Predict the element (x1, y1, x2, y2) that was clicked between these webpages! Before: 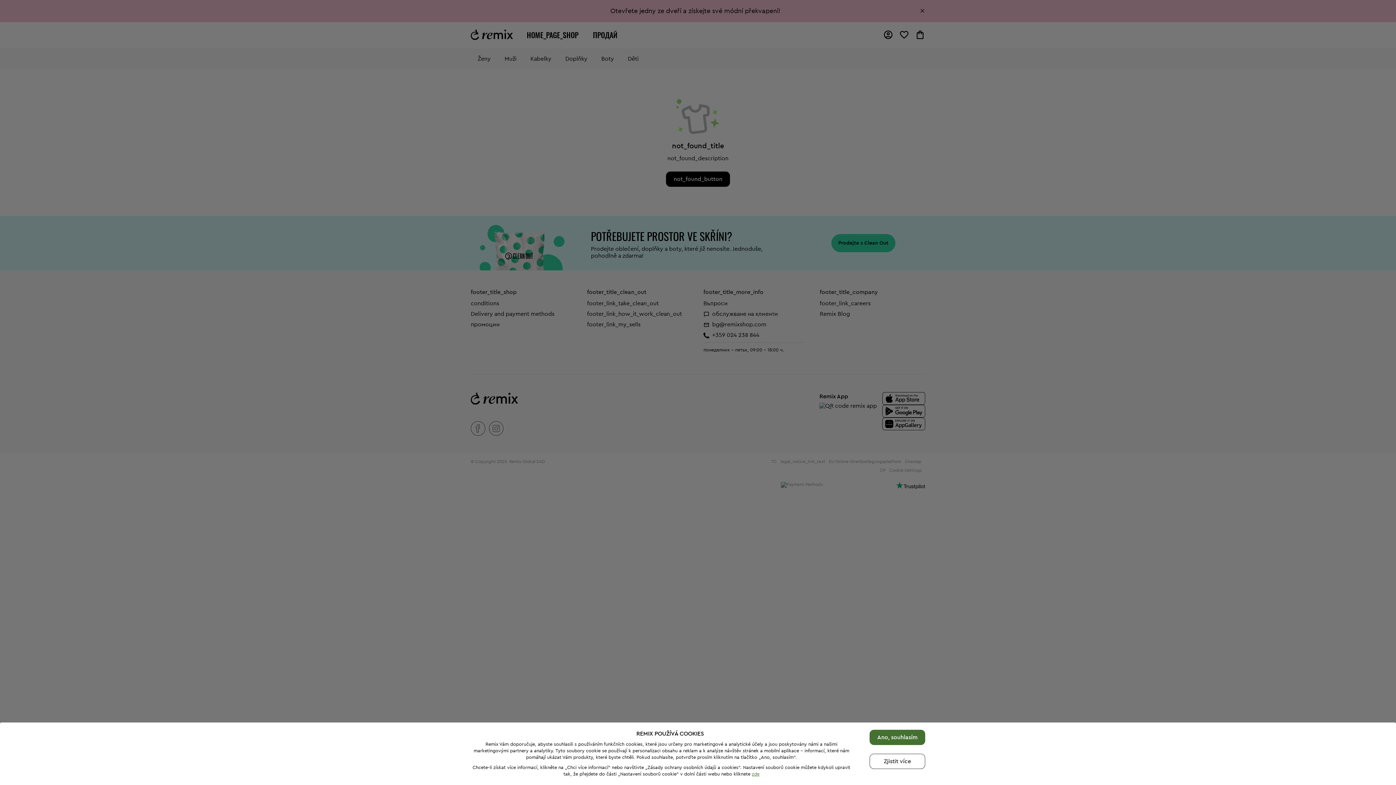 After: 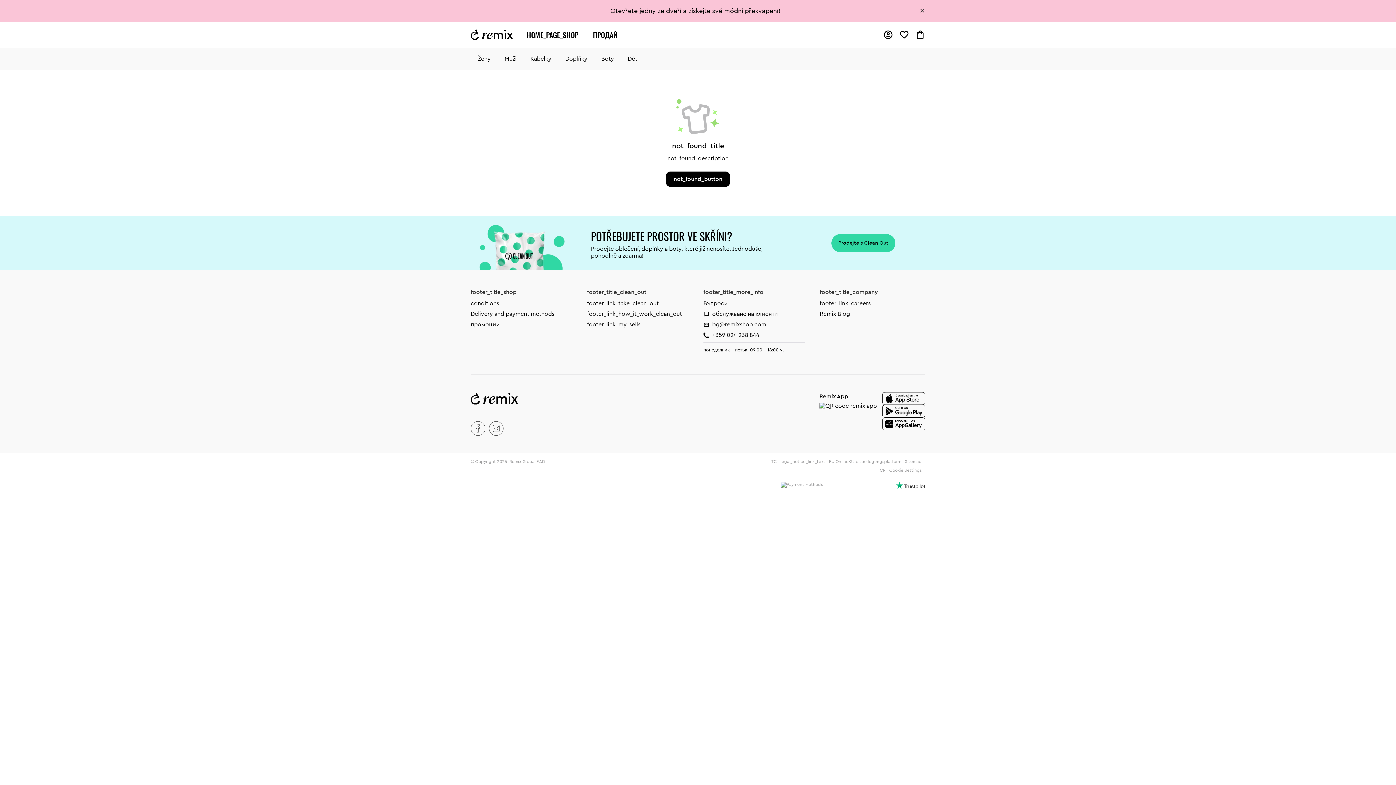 Action: bbox: (869, 730, 925, 745) label: Ano, souhlasím